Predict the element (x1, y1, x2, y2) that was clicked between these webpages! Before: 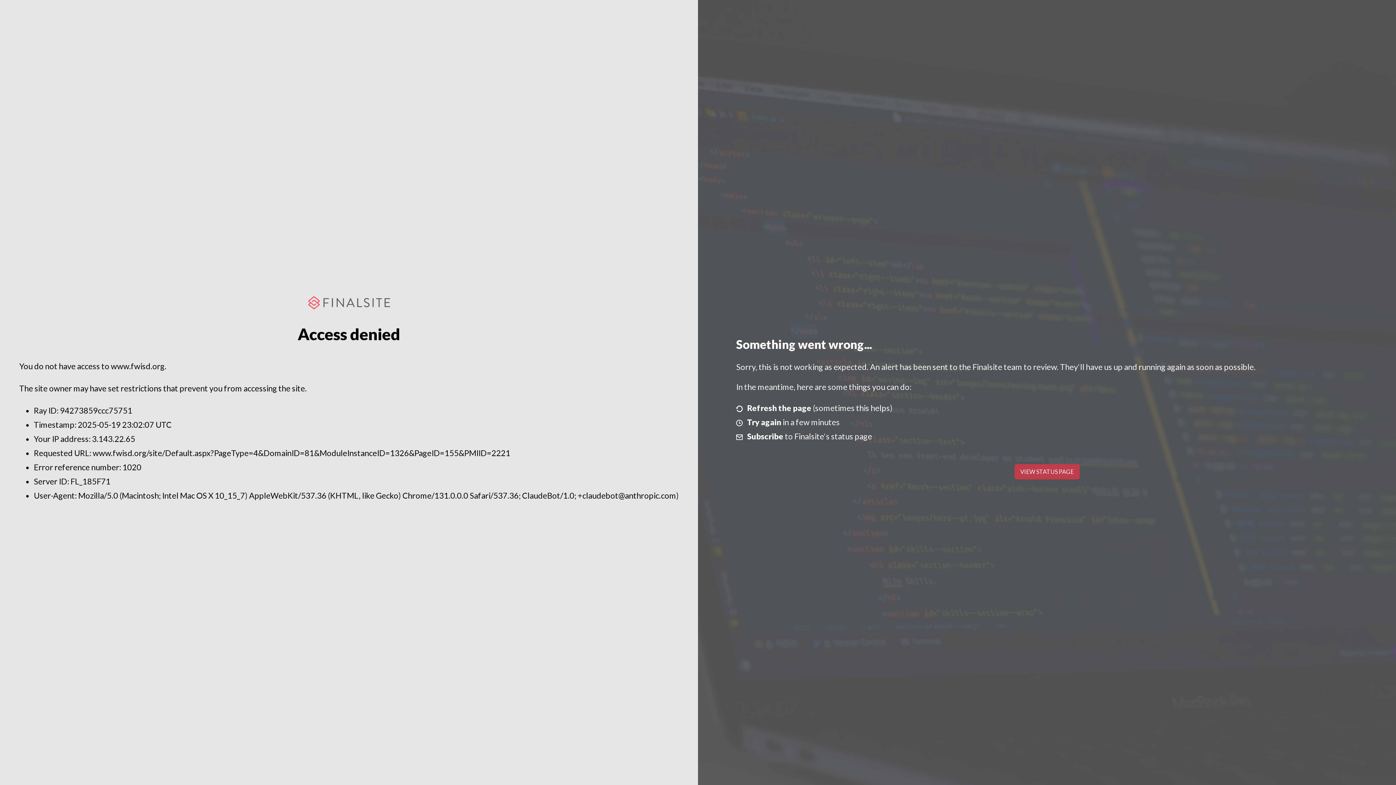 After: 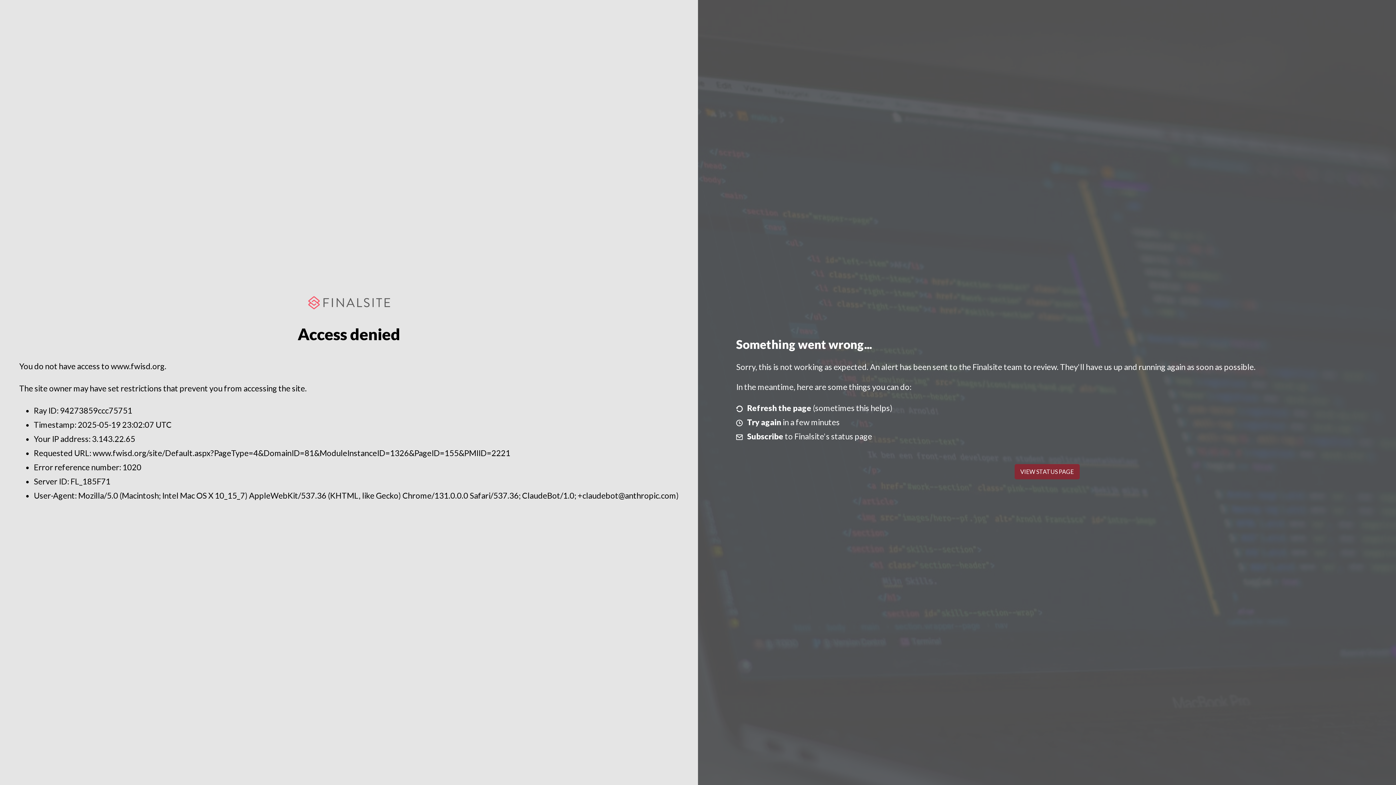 Action: label: VIEW STATUS PAGE bbox: (1014, 464, 1079, 479)